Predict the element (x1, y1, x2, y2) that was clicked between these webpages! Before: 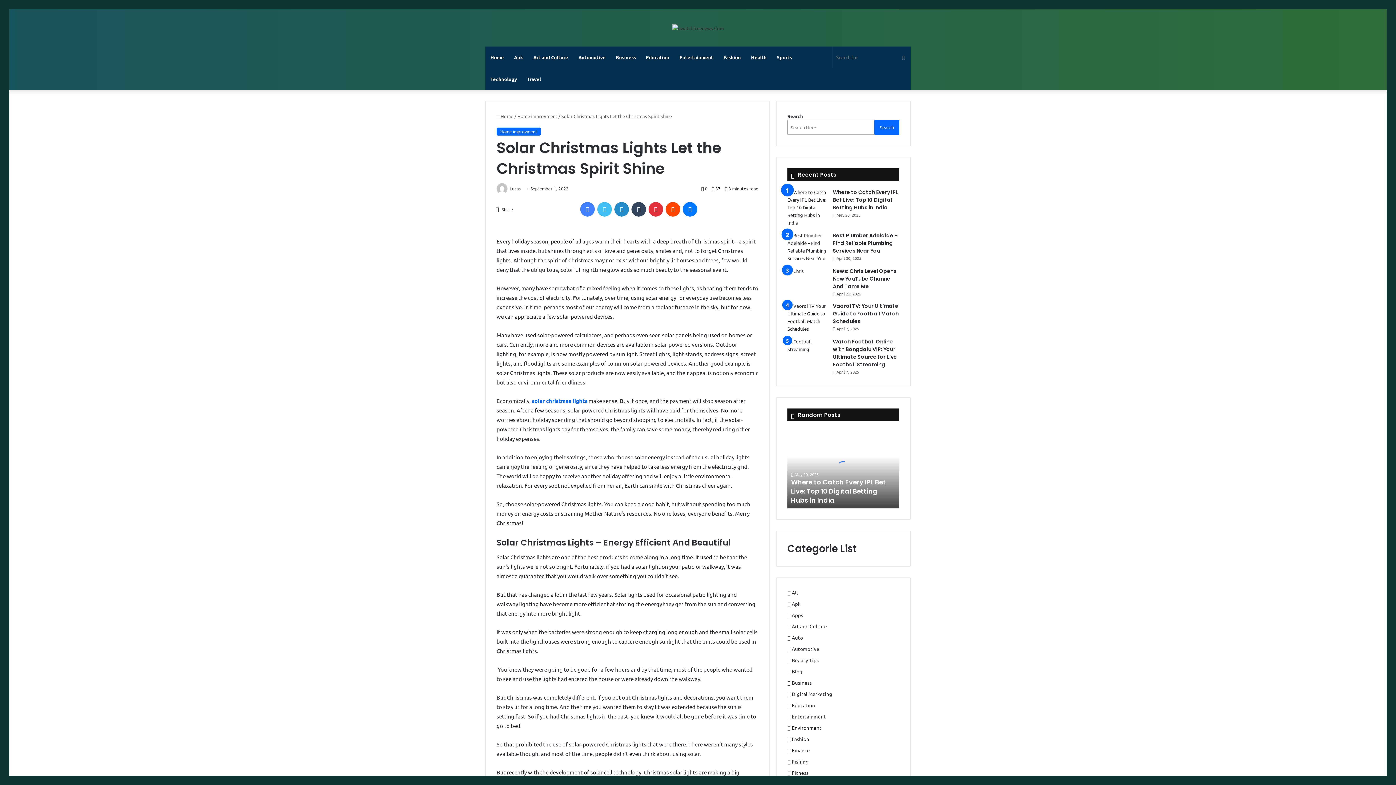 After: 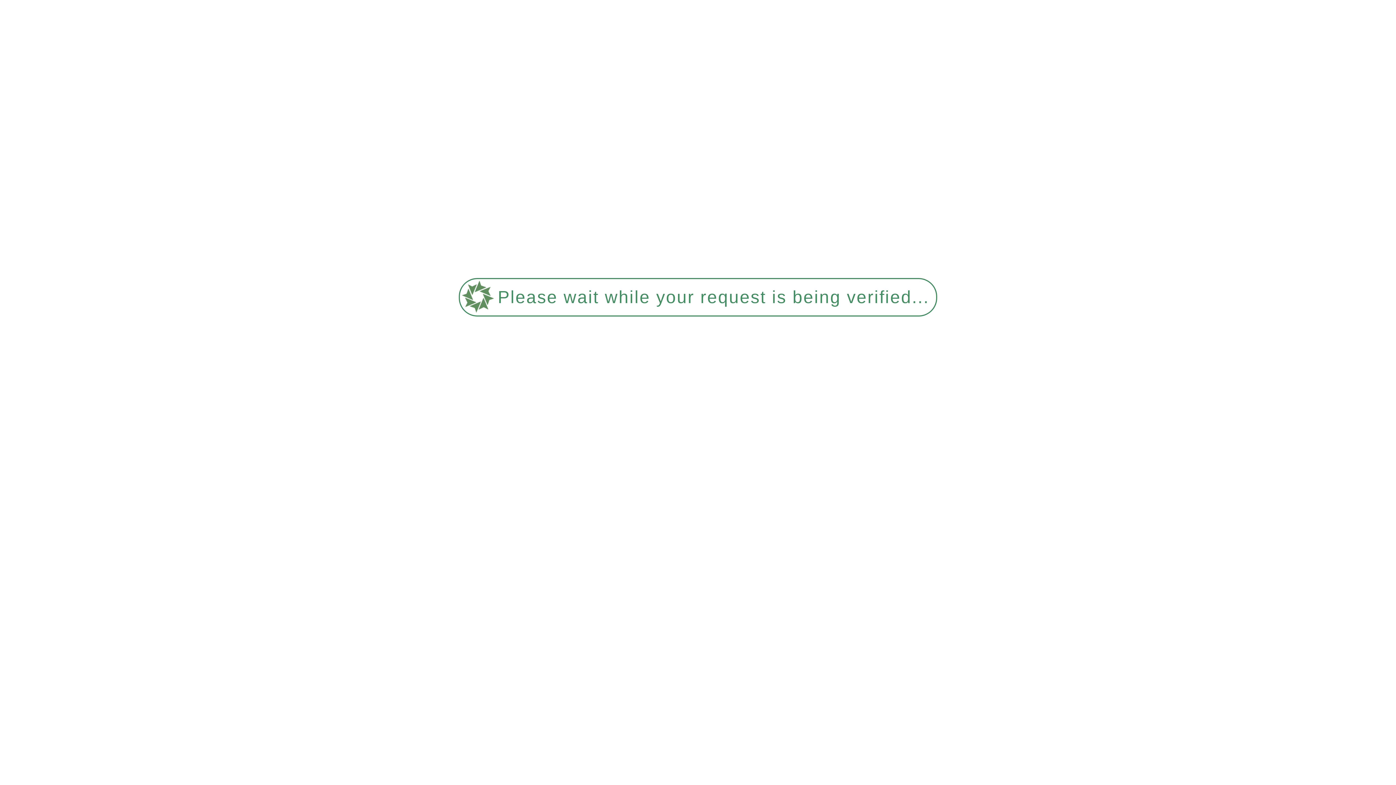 Action: bbox: (772, 46, 797, 68) label: Sports